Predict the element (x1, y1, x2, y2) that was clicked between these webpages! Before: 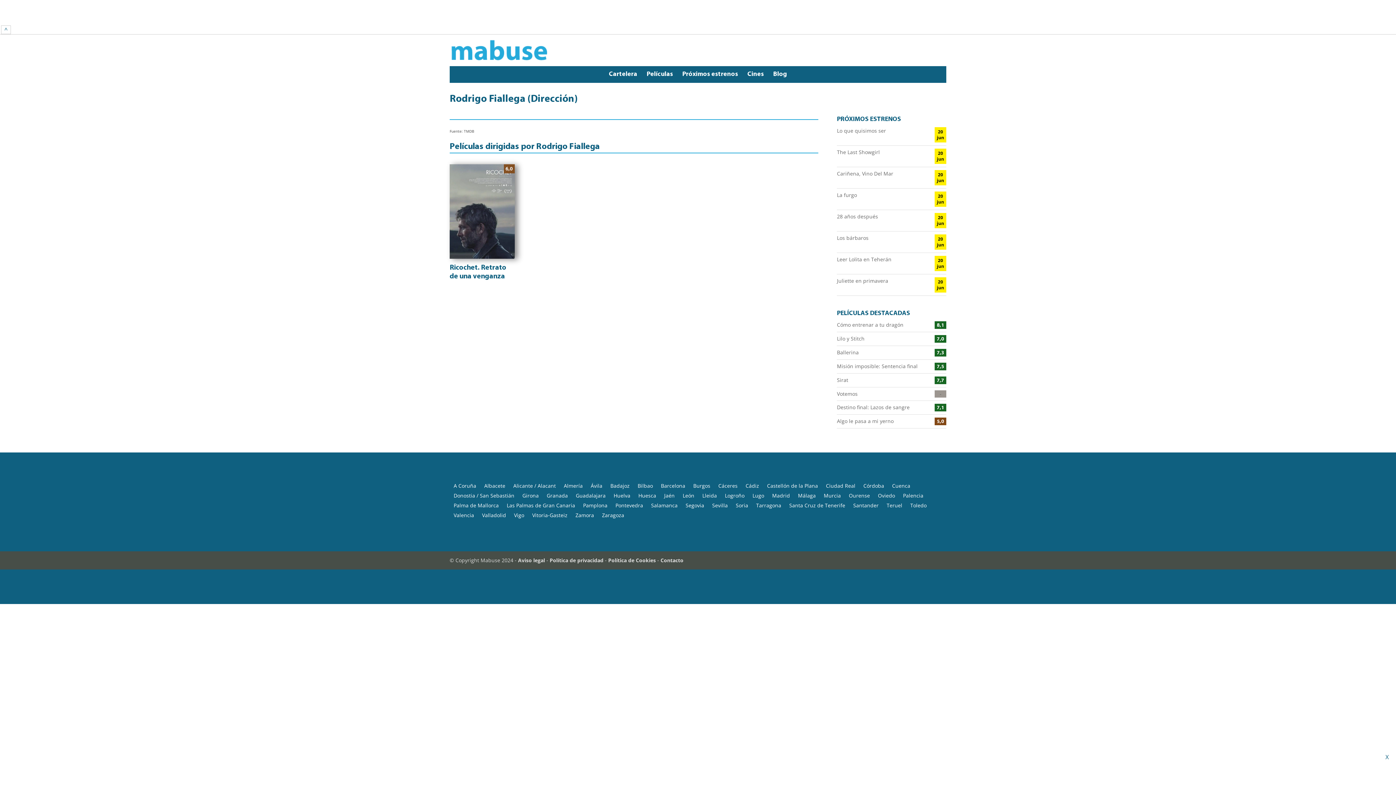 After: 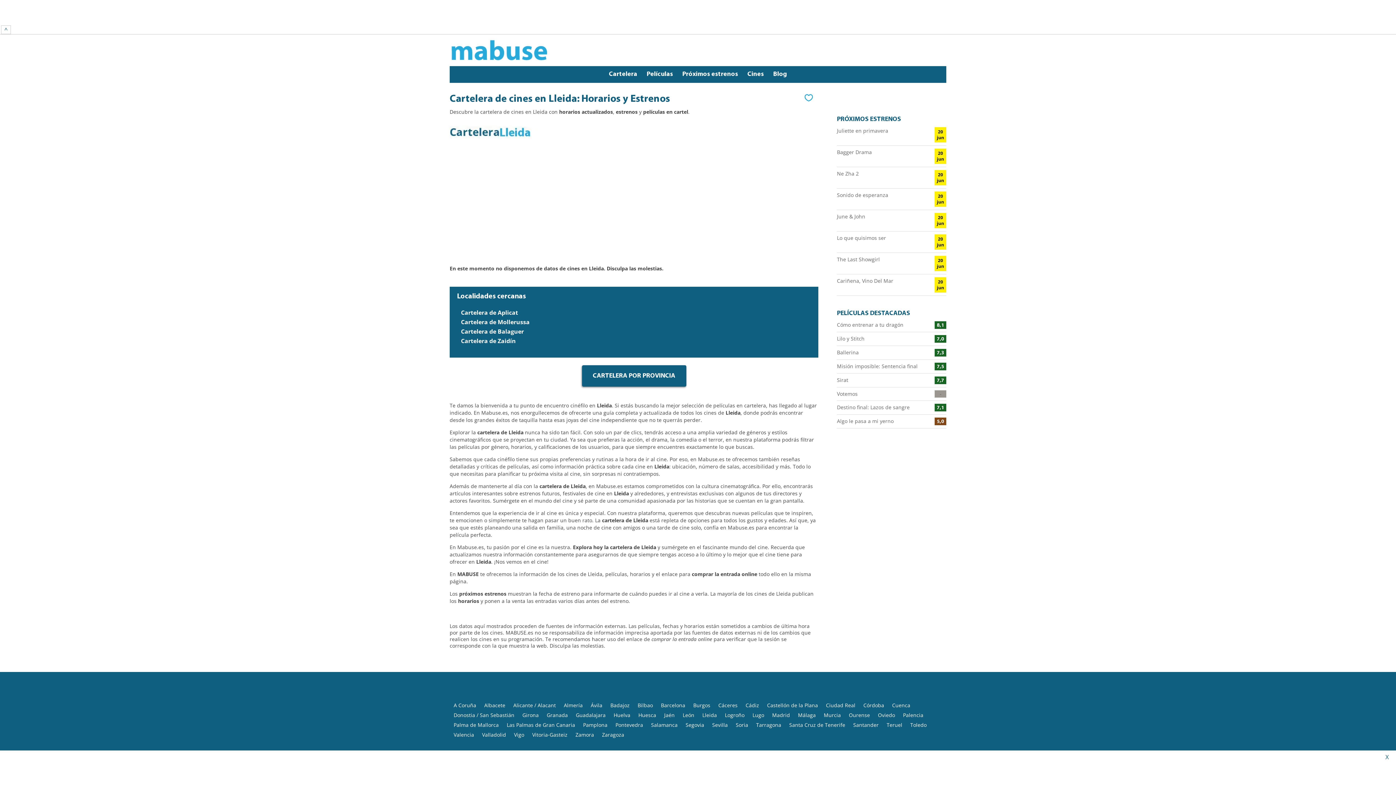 Action: bbox: (698, 487, 721, 504) label: Lleida